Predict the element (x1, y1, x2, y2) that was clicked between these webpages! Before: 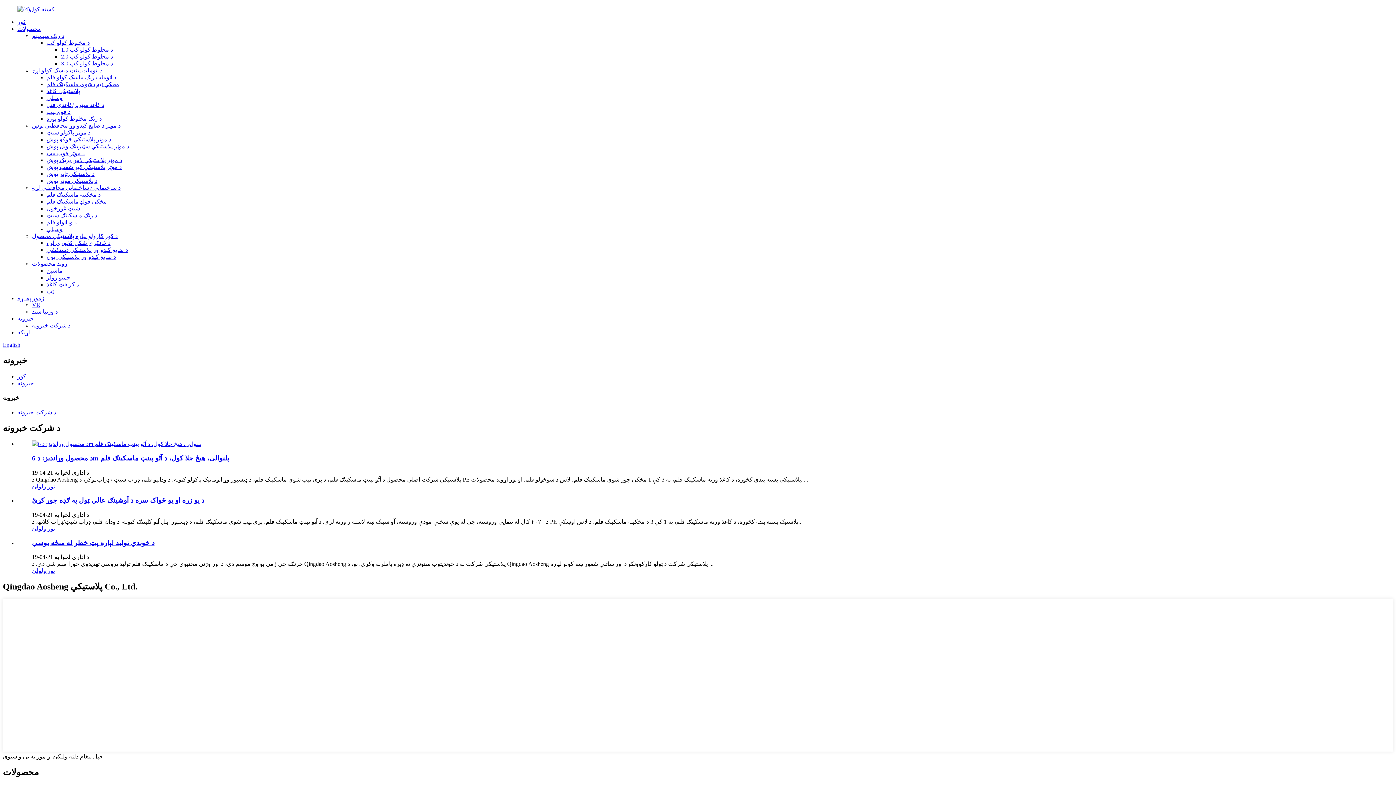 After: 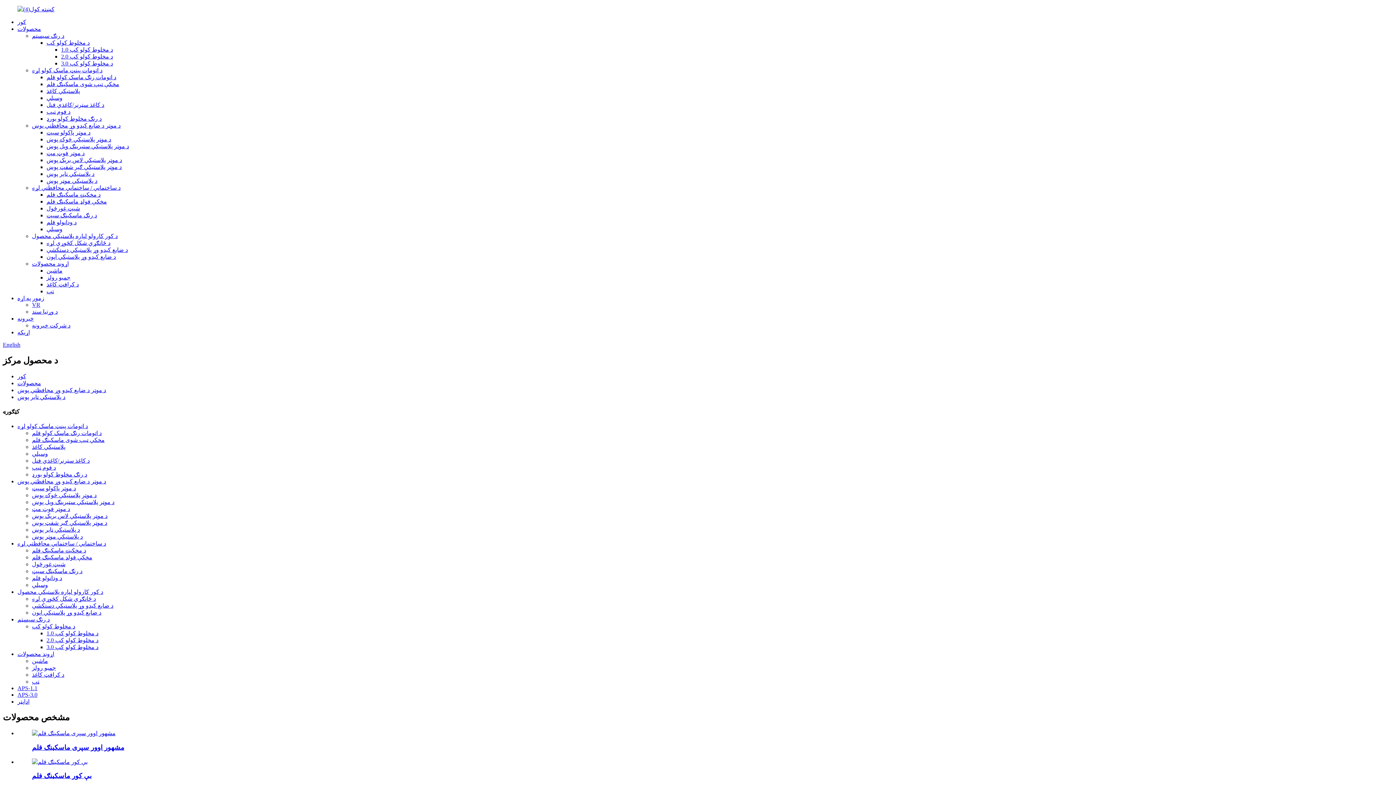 Action: label: د پلاستيکي ټایر پوښ bbox: (46, 170, 94, 177)